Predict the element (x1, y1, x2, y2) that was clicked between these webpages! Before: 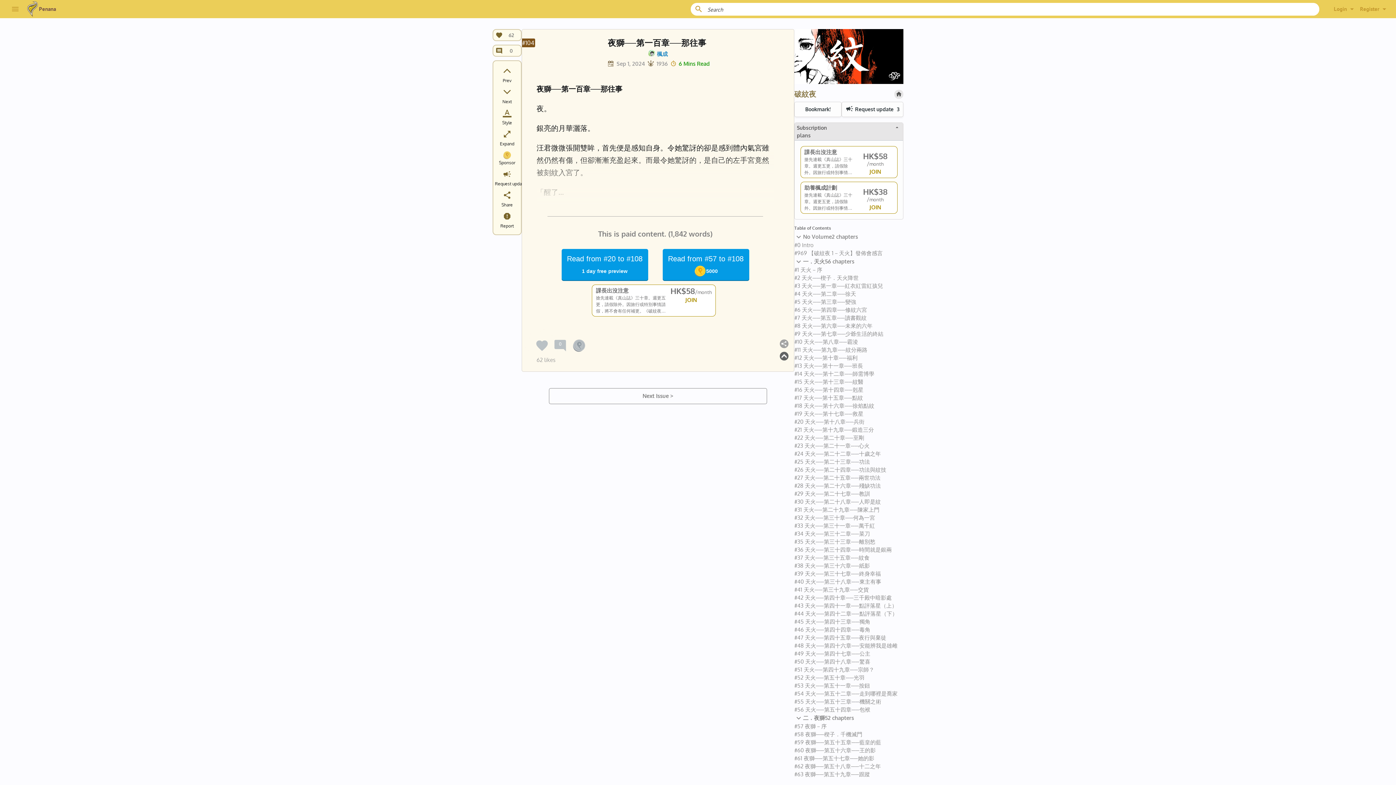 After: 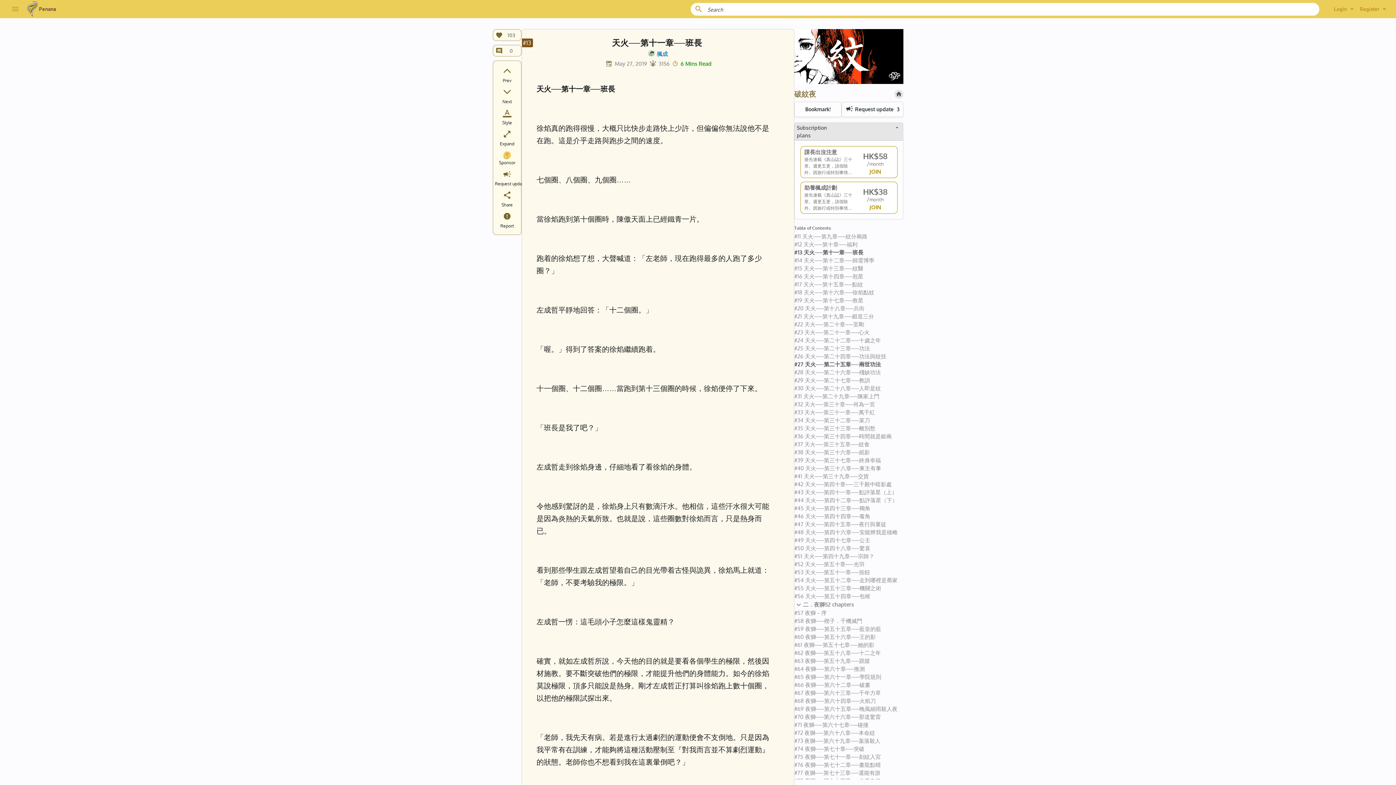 Action: bbox: (794, 362, 903, 370) label: #13 天火──第十一章──班長